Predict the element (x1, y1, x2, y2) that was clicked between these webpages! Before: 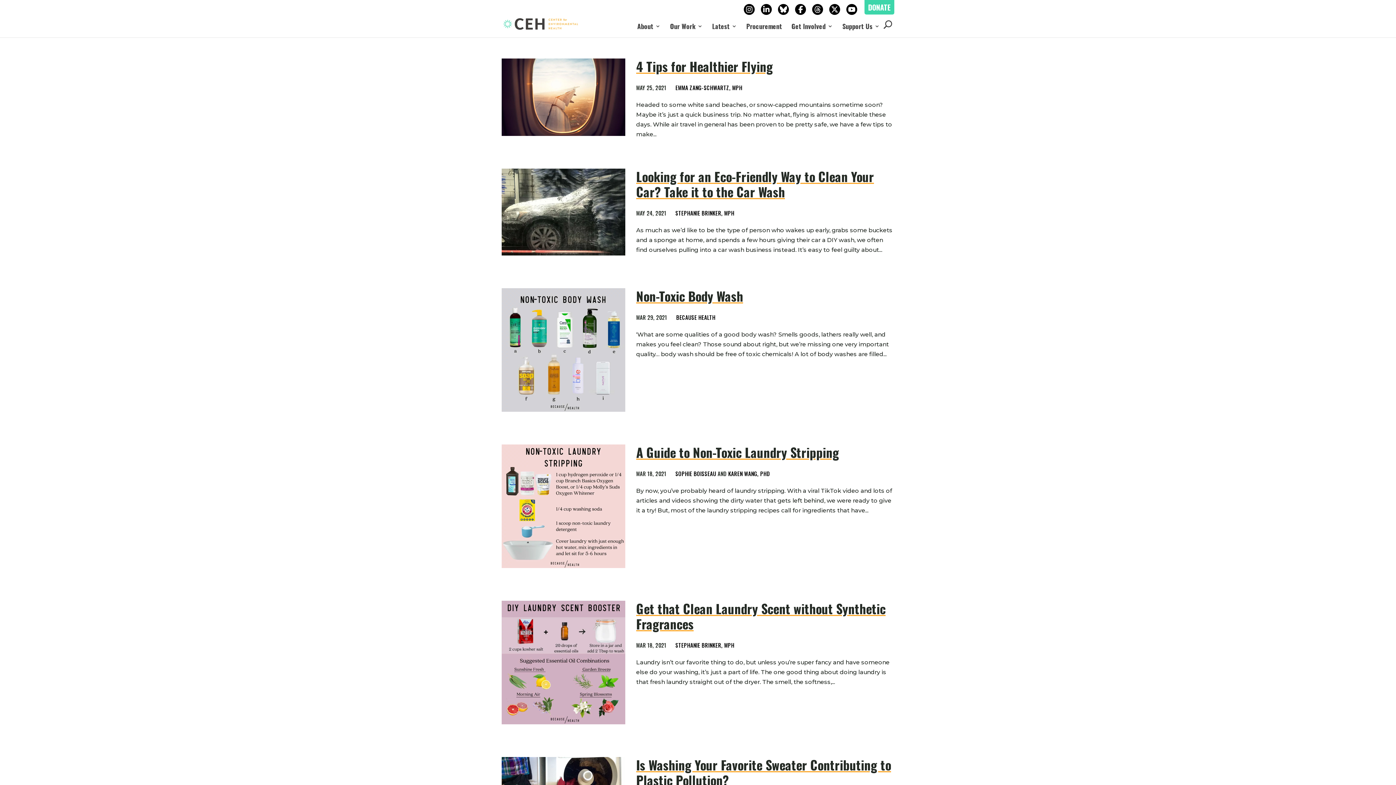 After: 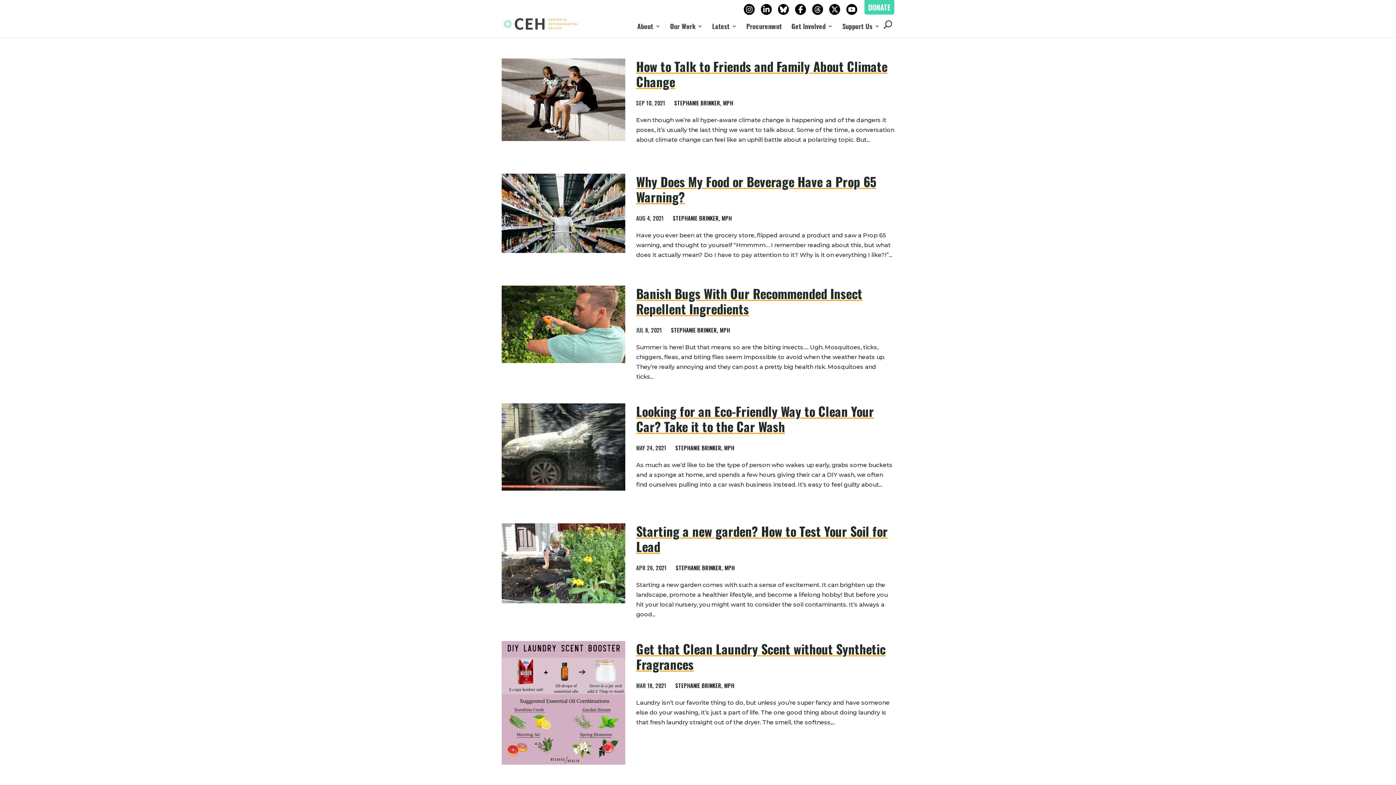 Action: bbox: (675, 641, 734, 649) label: STEPHANIE BRINKER, MPH